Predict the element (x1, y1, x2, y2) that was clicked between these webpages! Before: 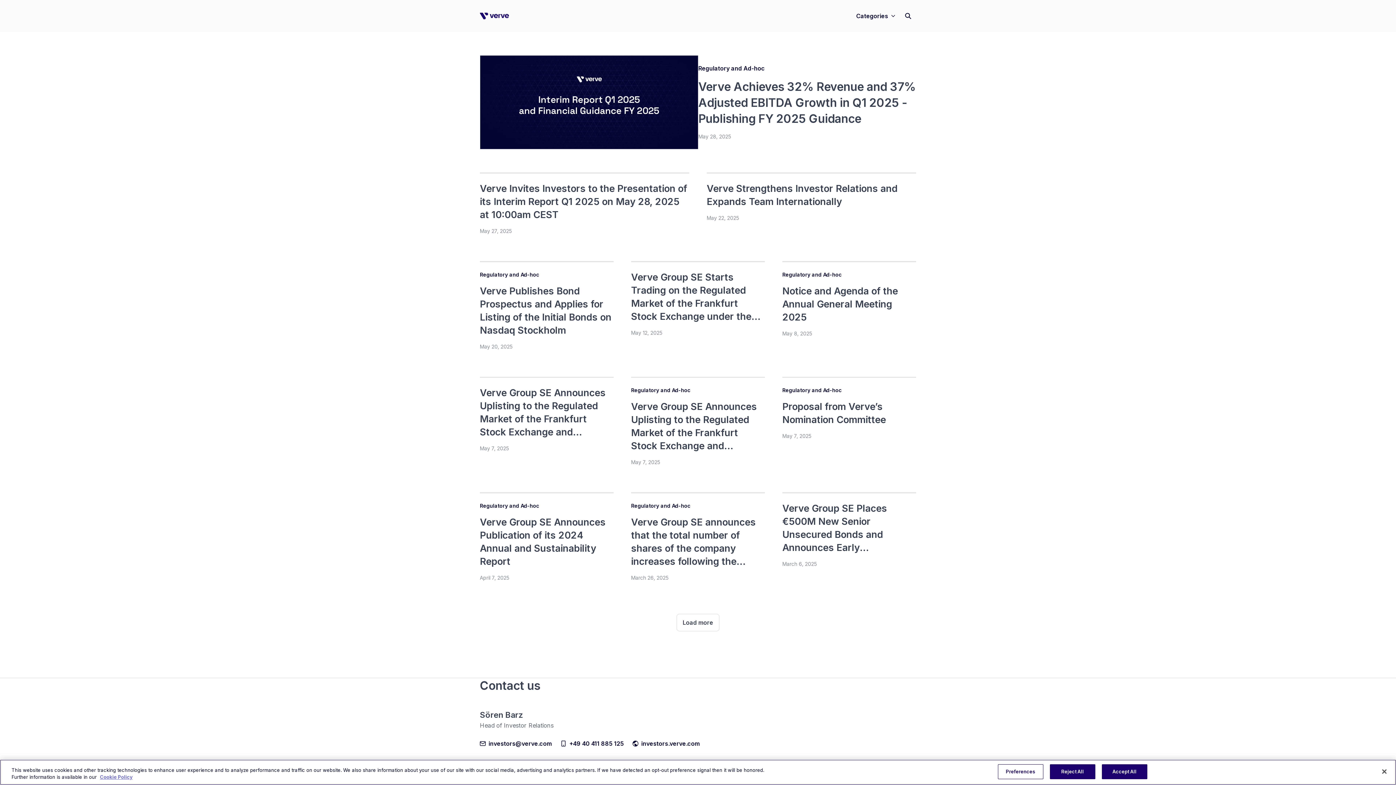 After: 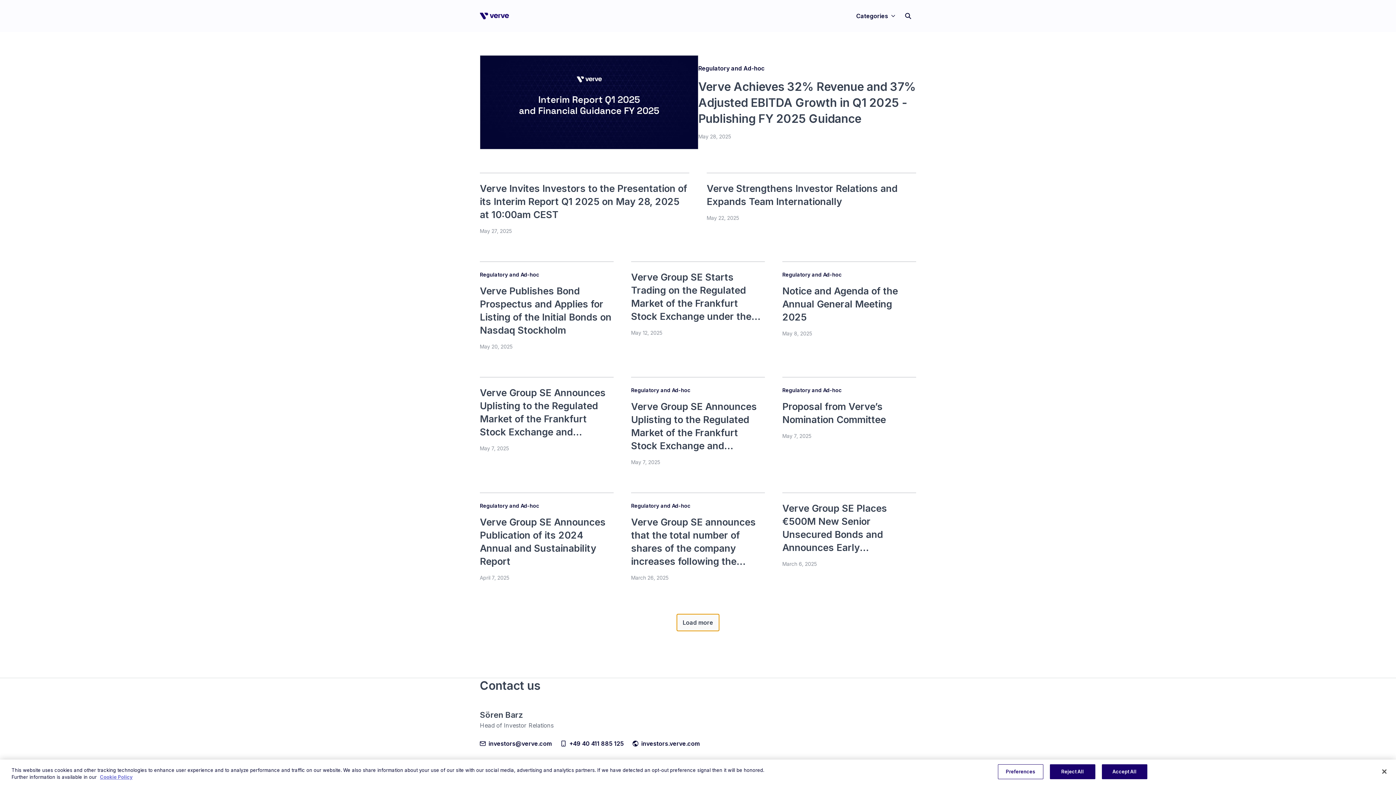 Action: bbox: (676, 614, 719, 631) label: Load more